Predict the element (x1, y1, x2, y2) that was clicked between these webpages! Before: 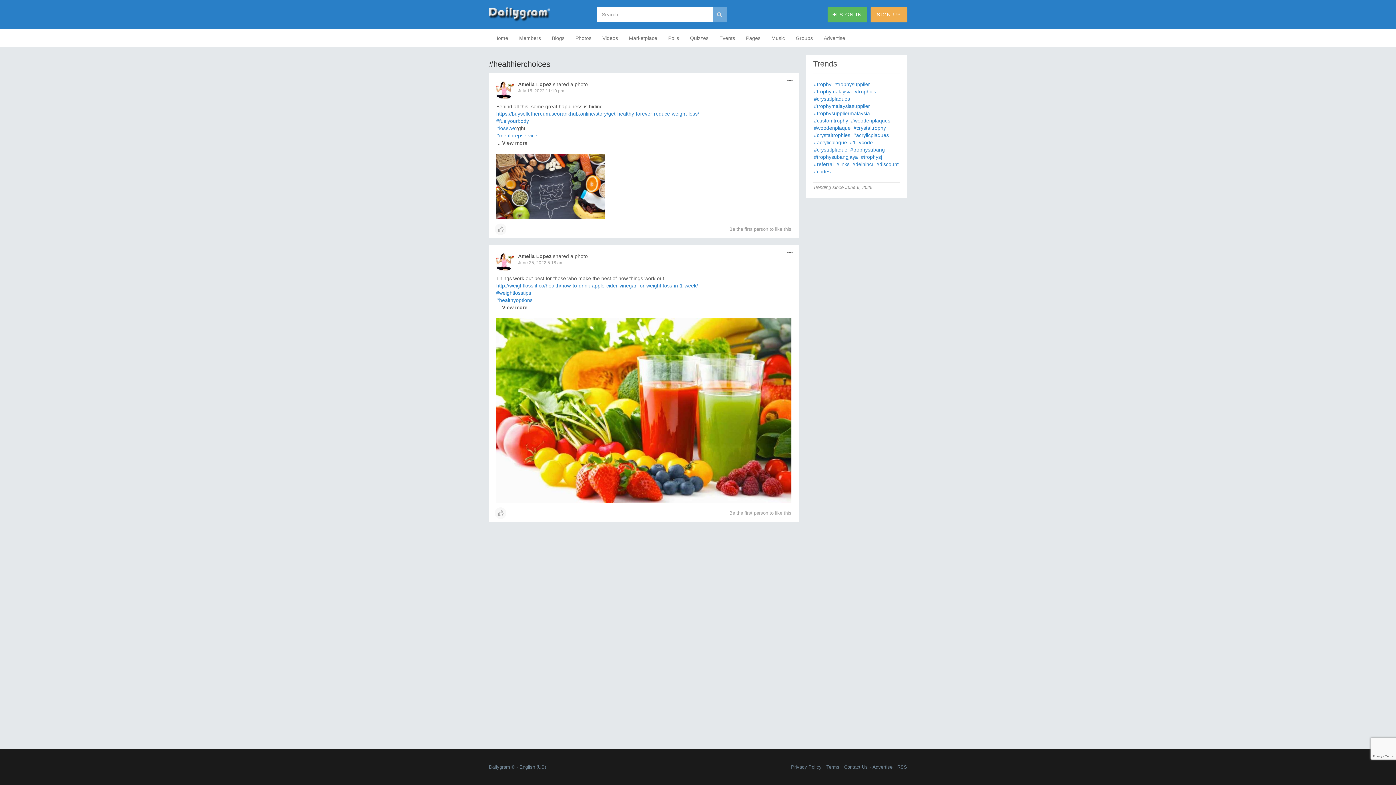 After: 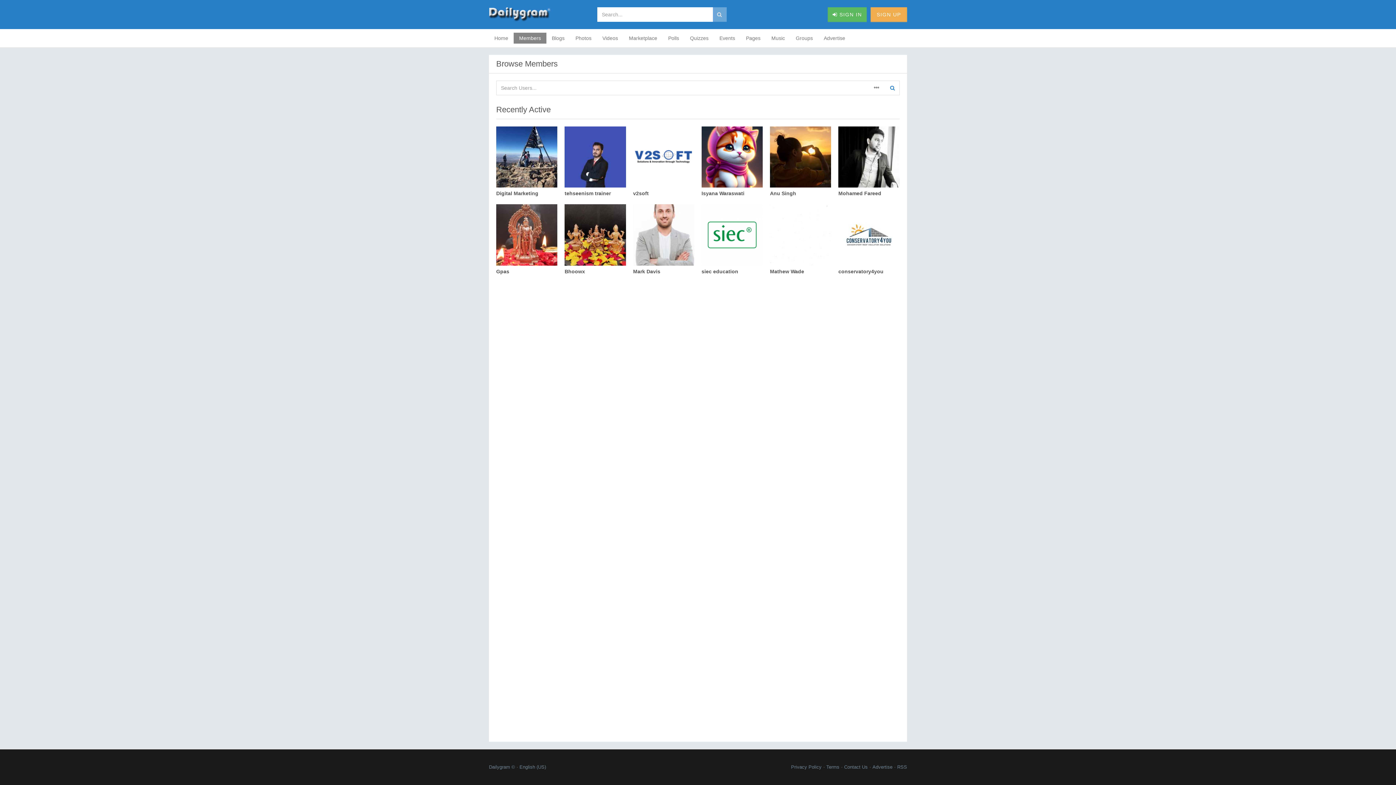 Action: bbox: (513, 32, 546, 43) label: Members